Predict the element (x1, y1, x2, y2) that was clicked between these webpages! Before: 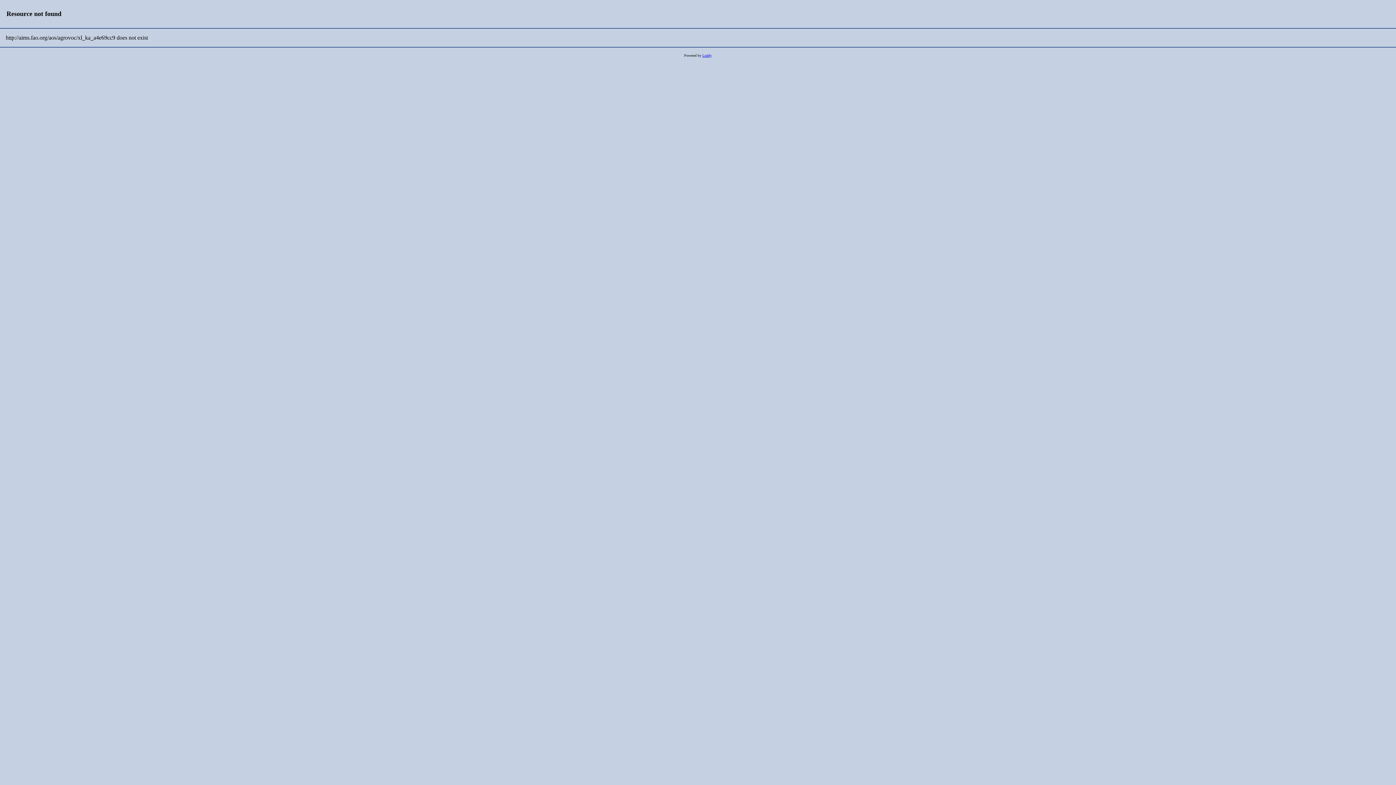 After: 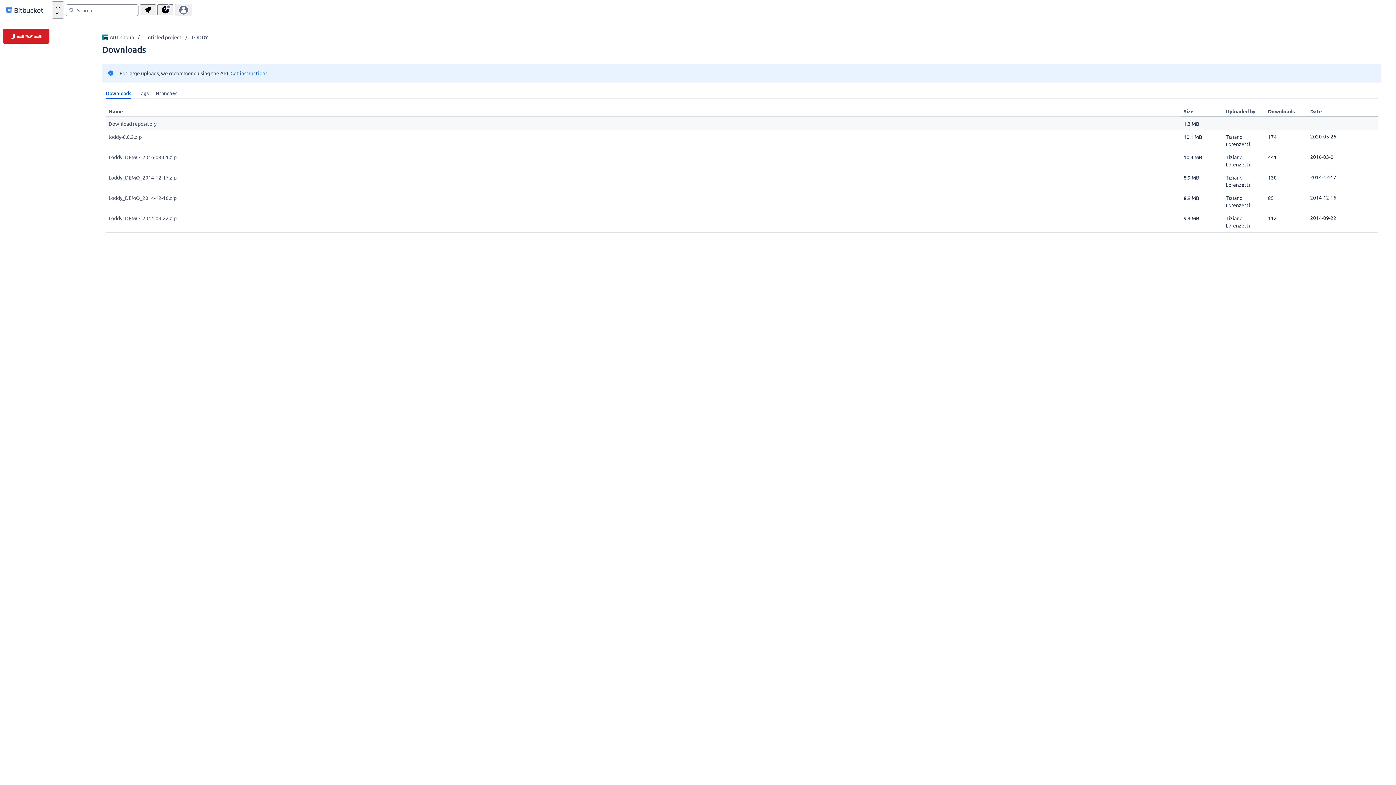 Action: label: Loddy bbox: (702, 53, 712, 57)